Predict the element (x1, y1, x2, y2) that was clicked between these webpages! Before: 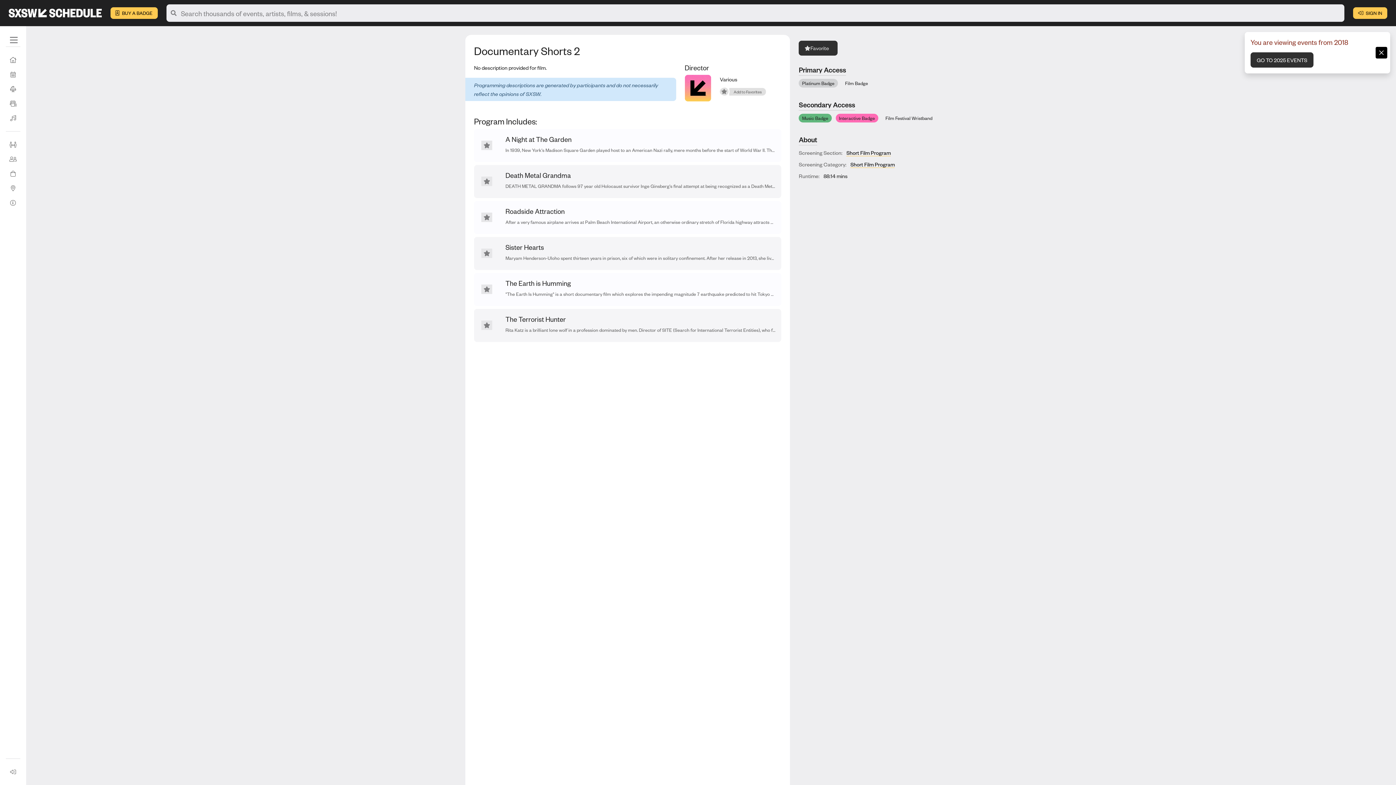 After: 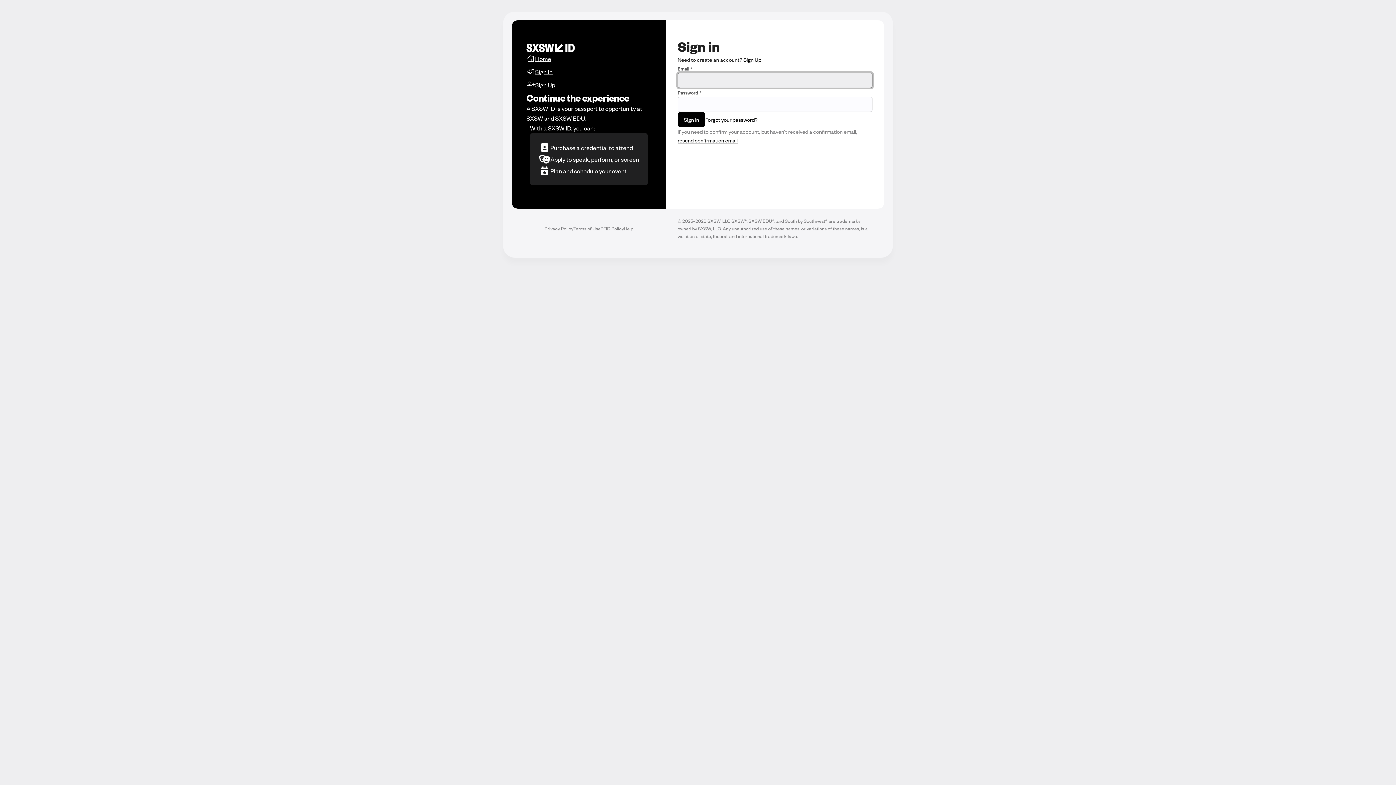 Action: label:  SIGN IN bbox: (1353, 7, 1387, 18)